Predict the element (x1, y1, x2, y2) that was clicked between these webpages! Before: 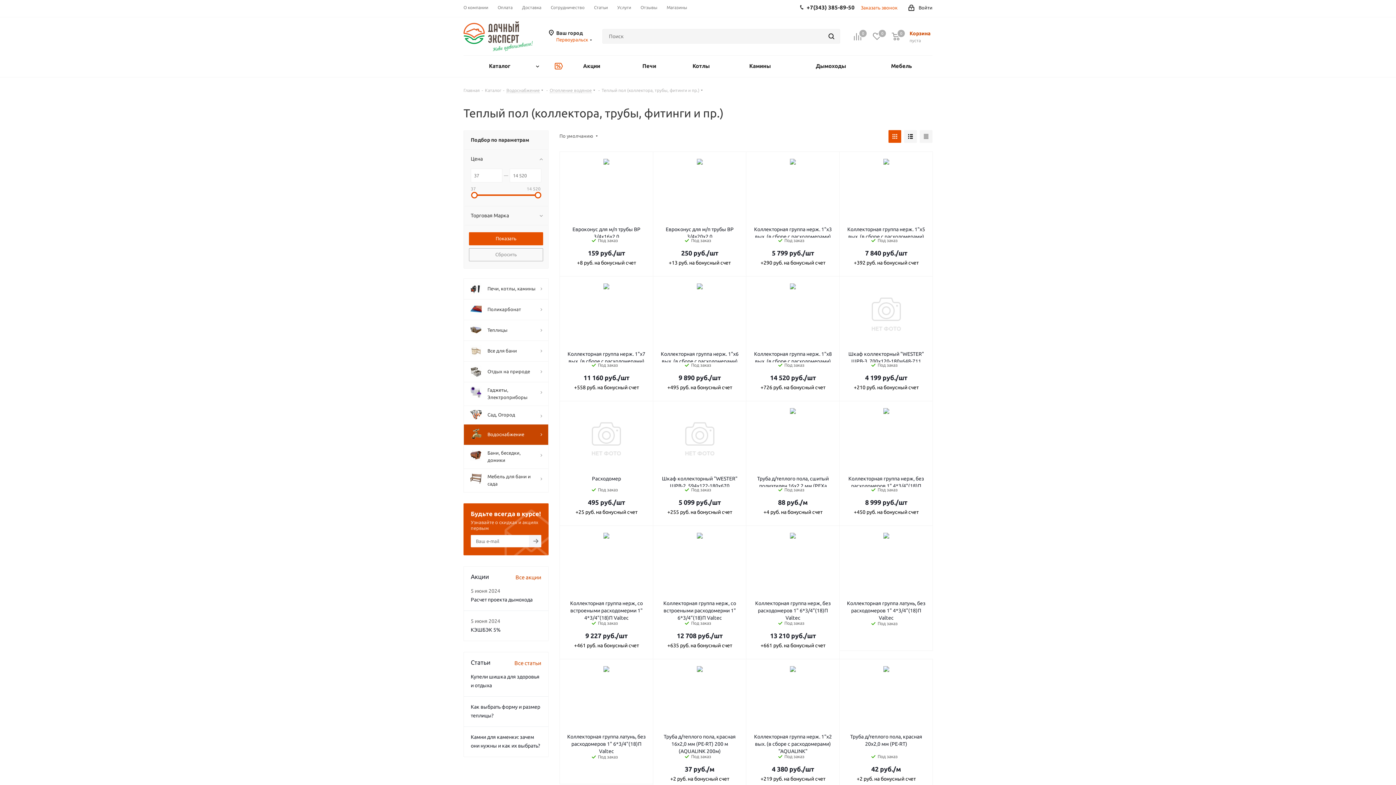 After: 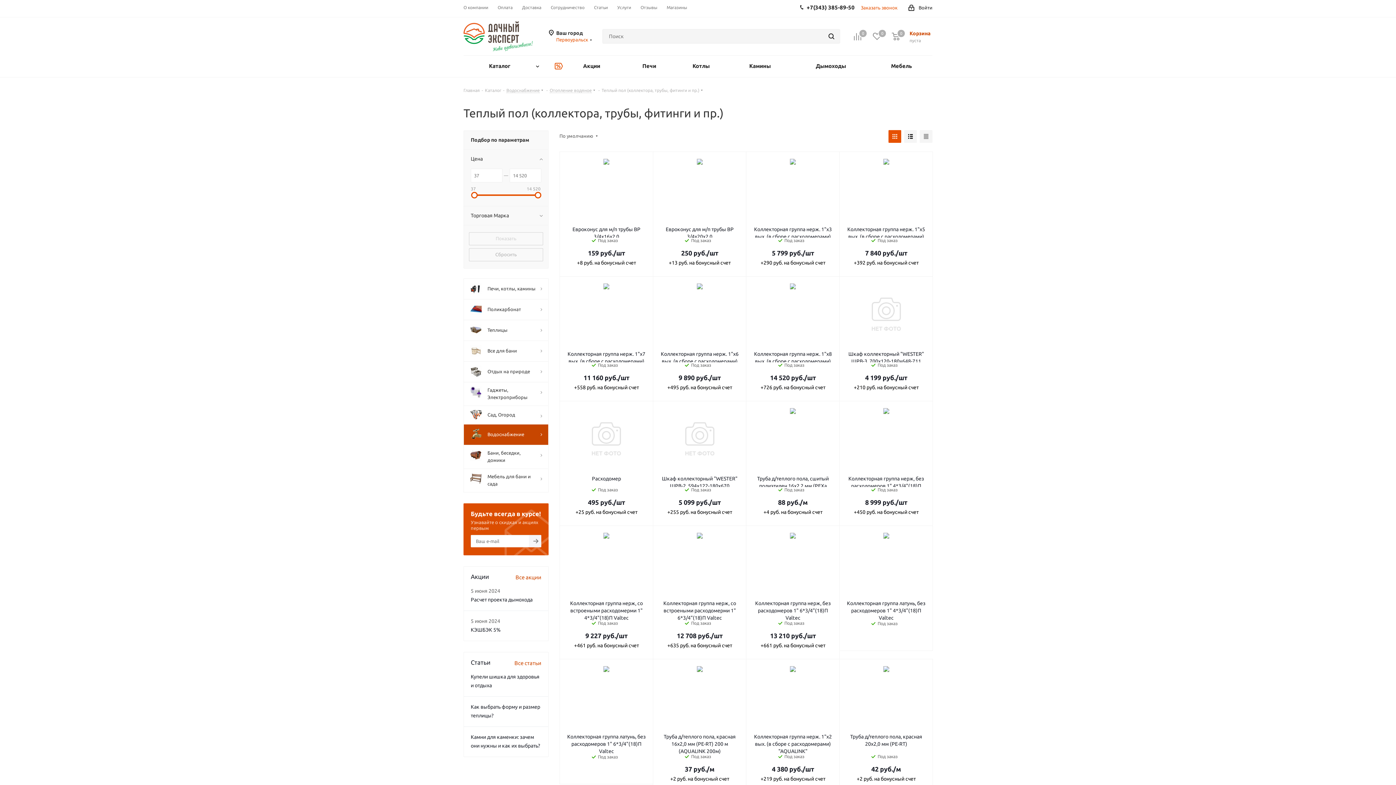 Action: label: Сбросить bbox: (469, 248, 543, 261)